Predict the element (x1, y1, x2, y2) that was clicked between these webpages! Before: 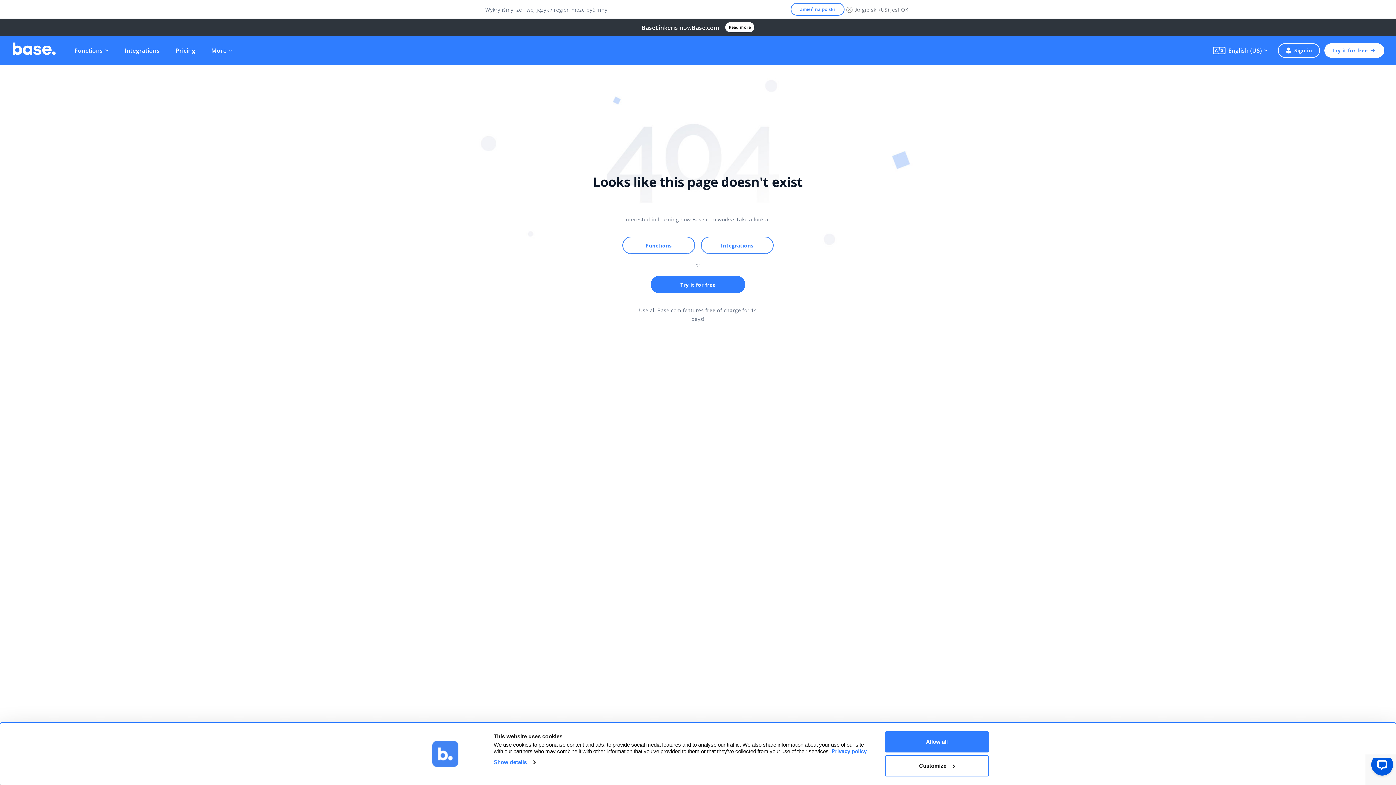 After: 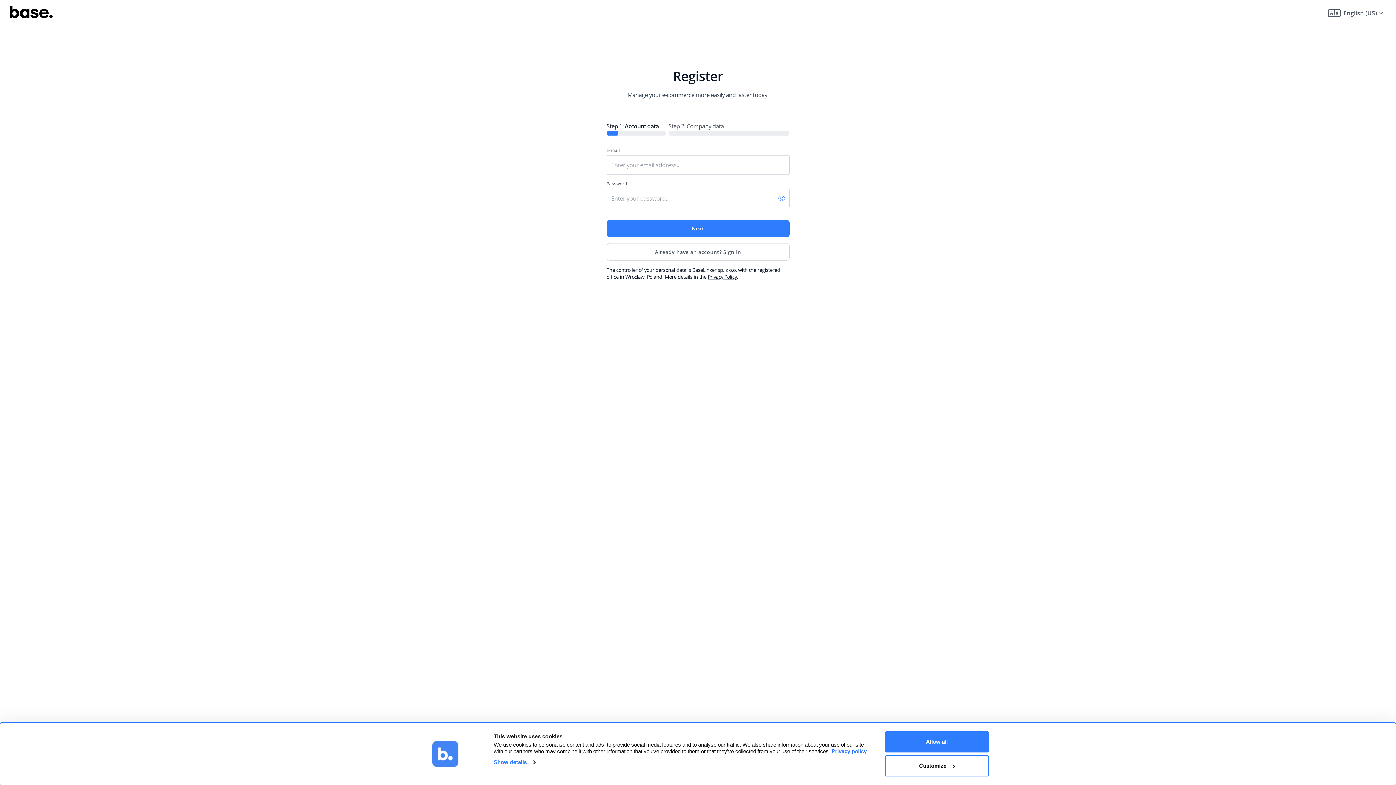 Action: label: Try it for free bbox: (650, 276, 745, 293)